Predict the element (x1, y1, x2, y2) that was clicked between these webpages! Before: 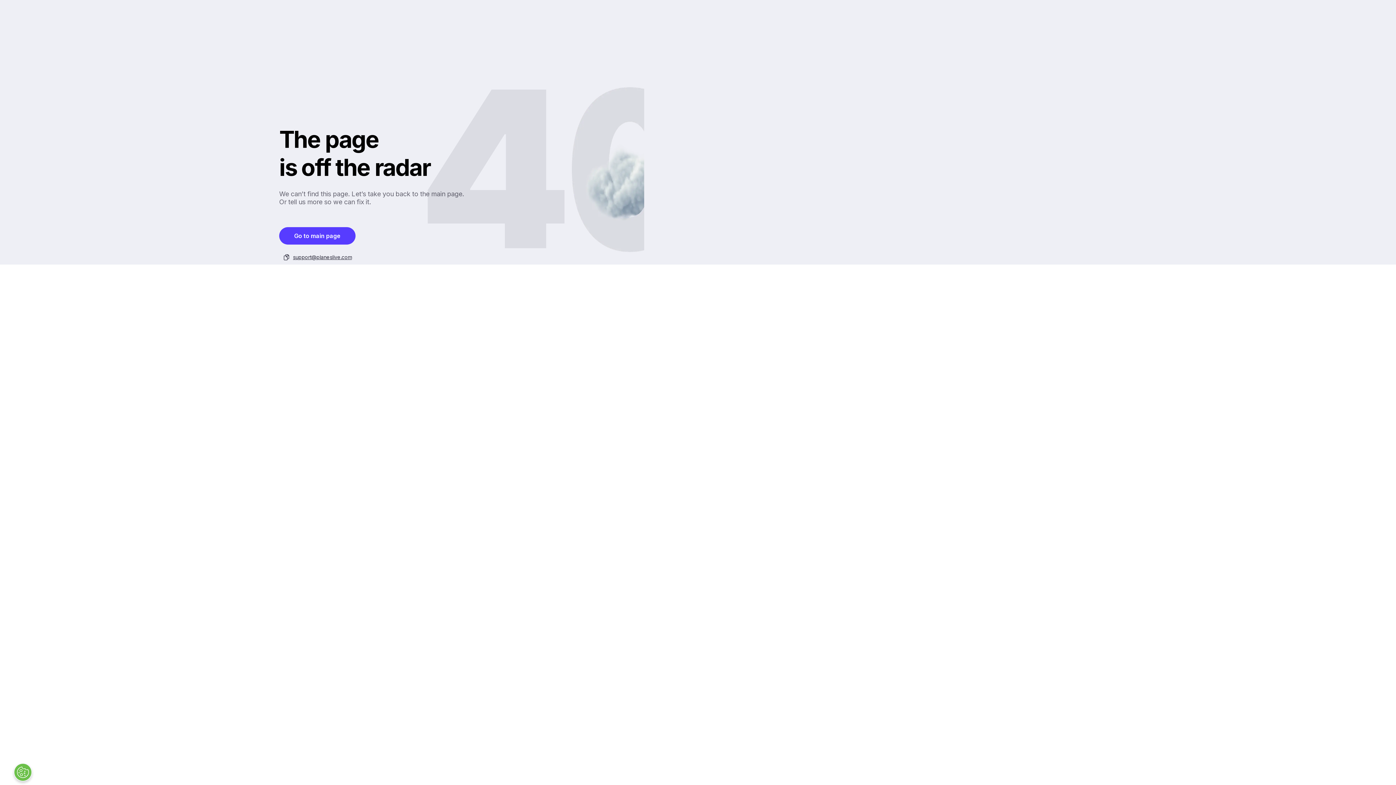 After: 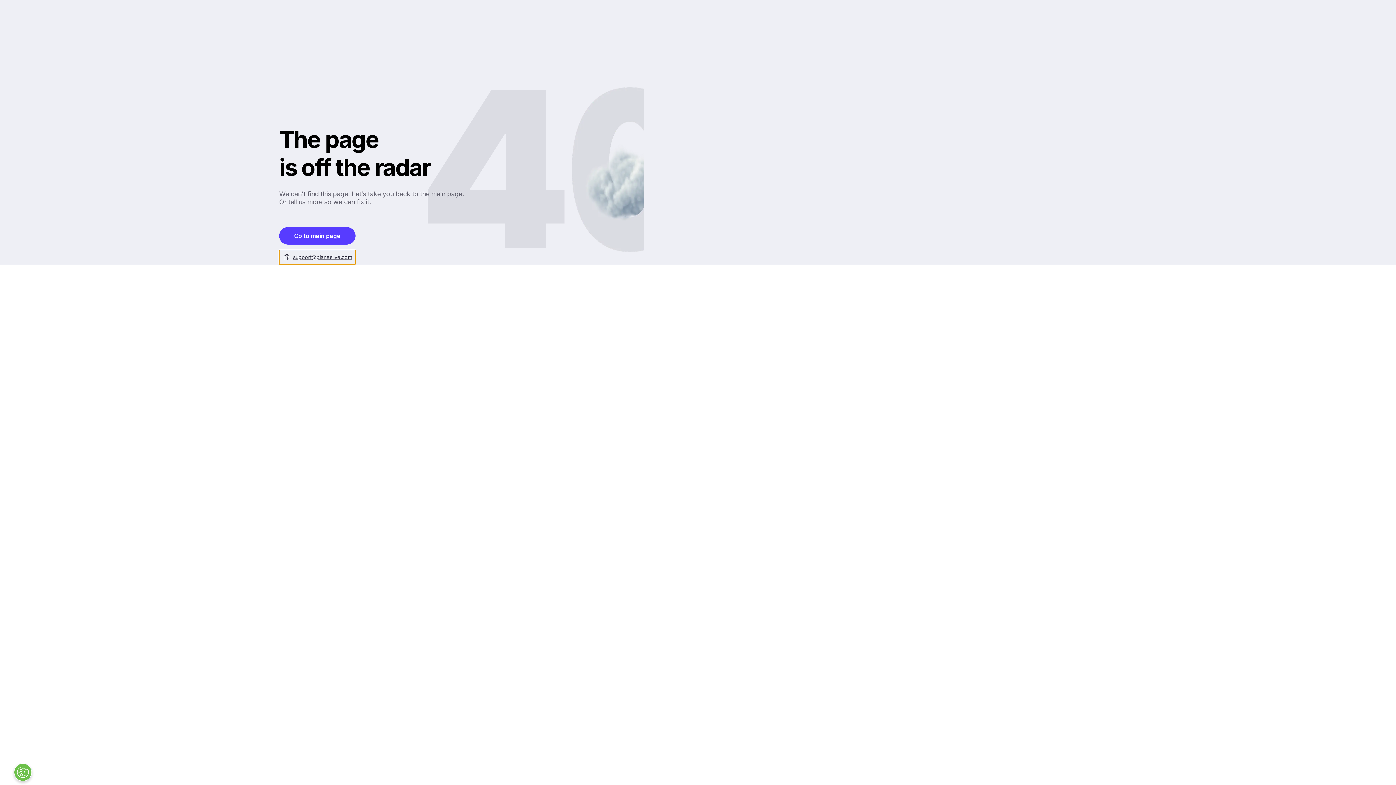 Action: label: support@planeslive.com bbox: (279, 250, 355, 264)